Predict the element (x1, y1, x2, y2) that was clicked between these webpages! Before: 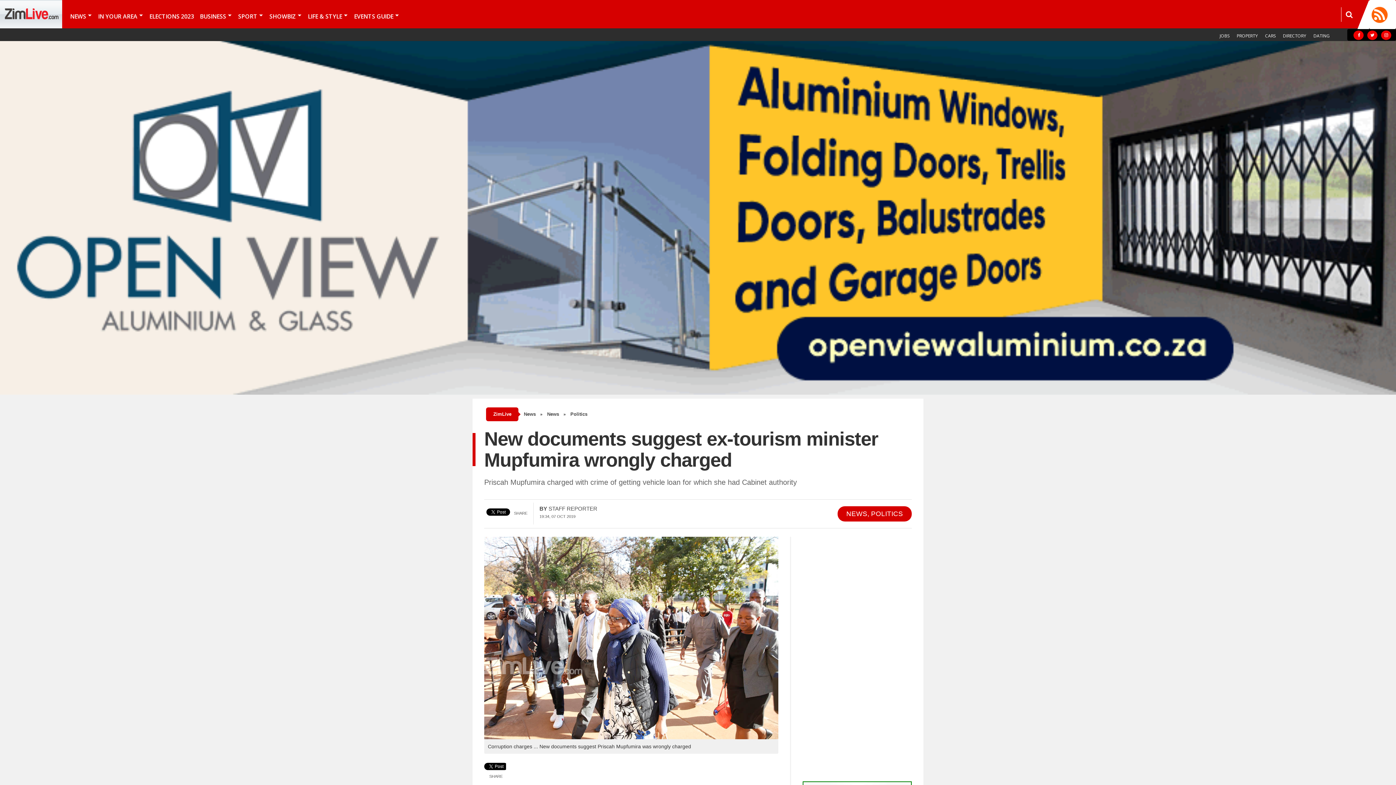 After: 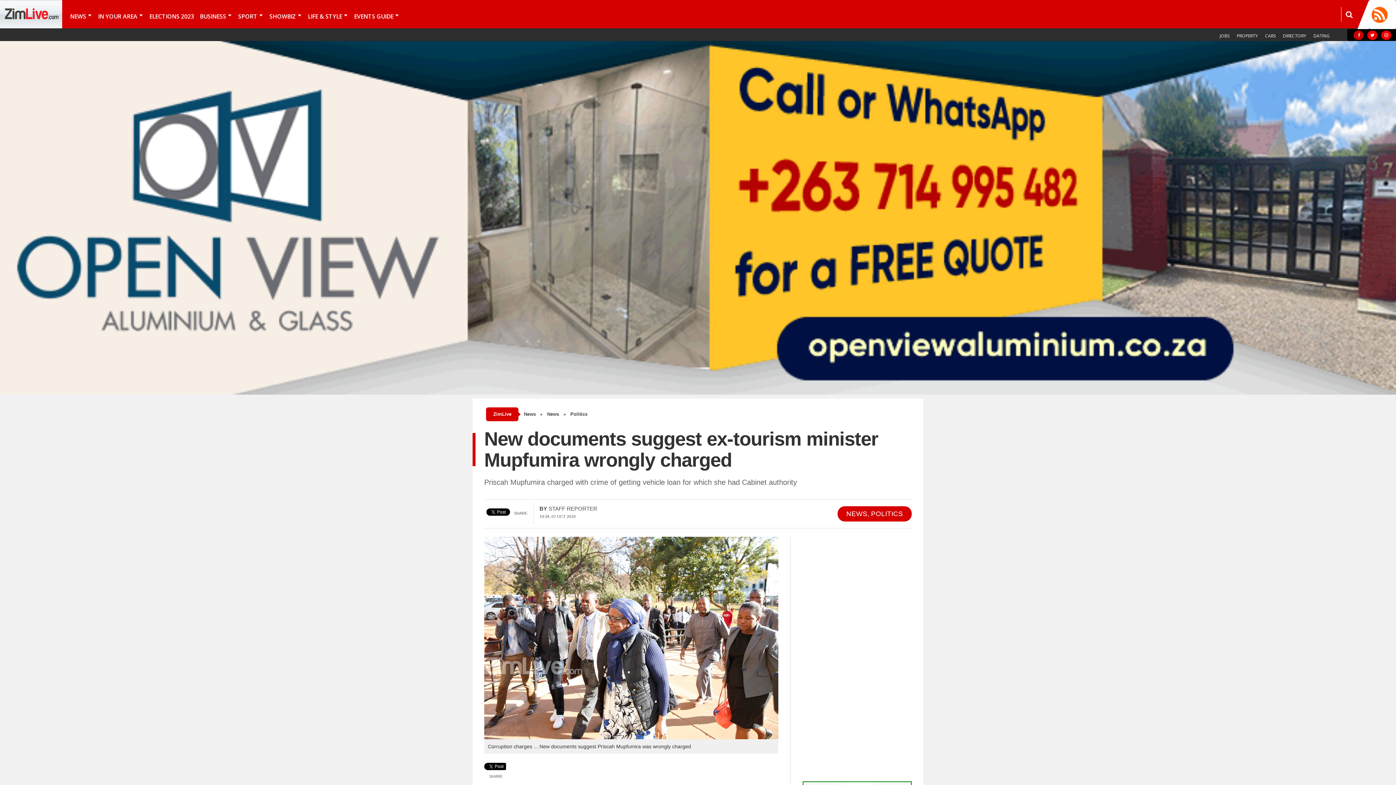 Action: bbox: (1353, 30, 1364, 40)